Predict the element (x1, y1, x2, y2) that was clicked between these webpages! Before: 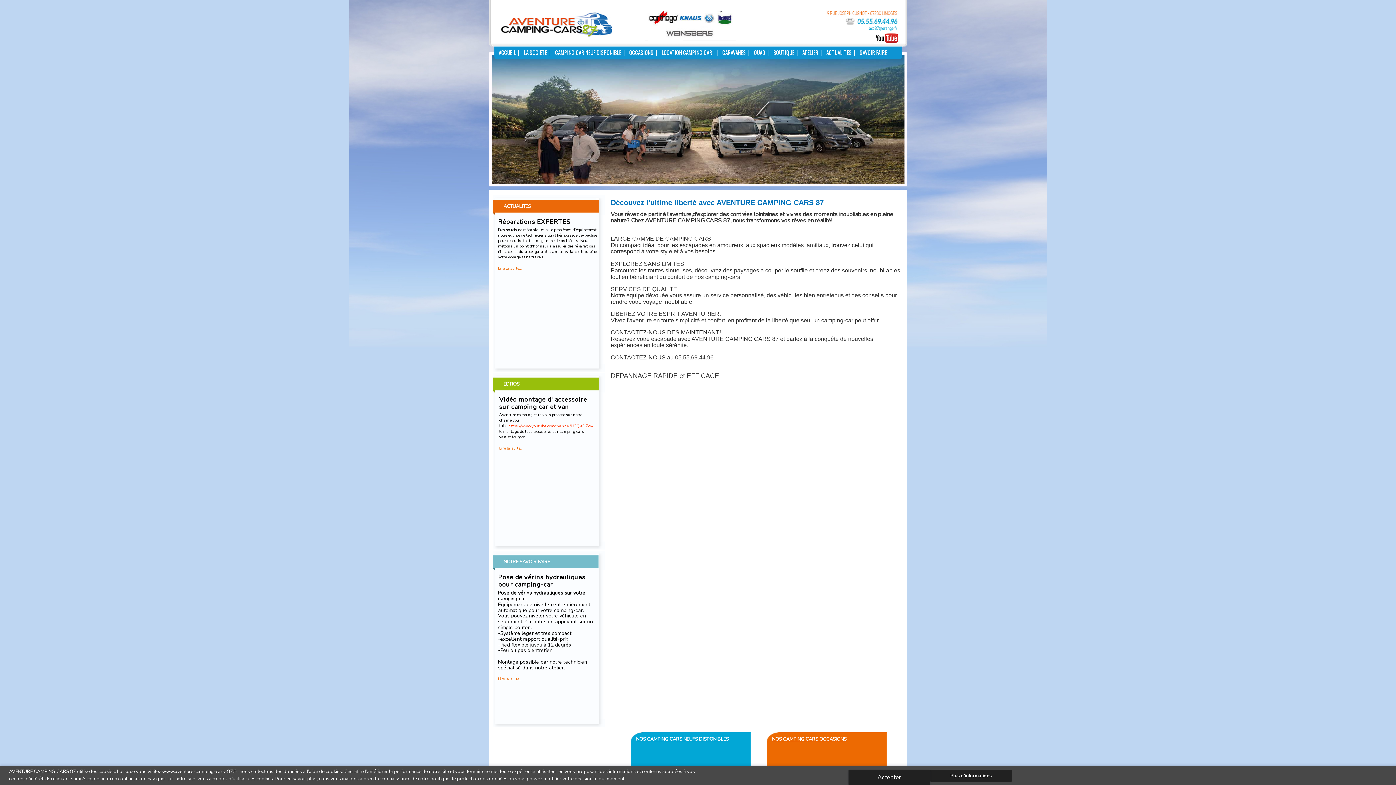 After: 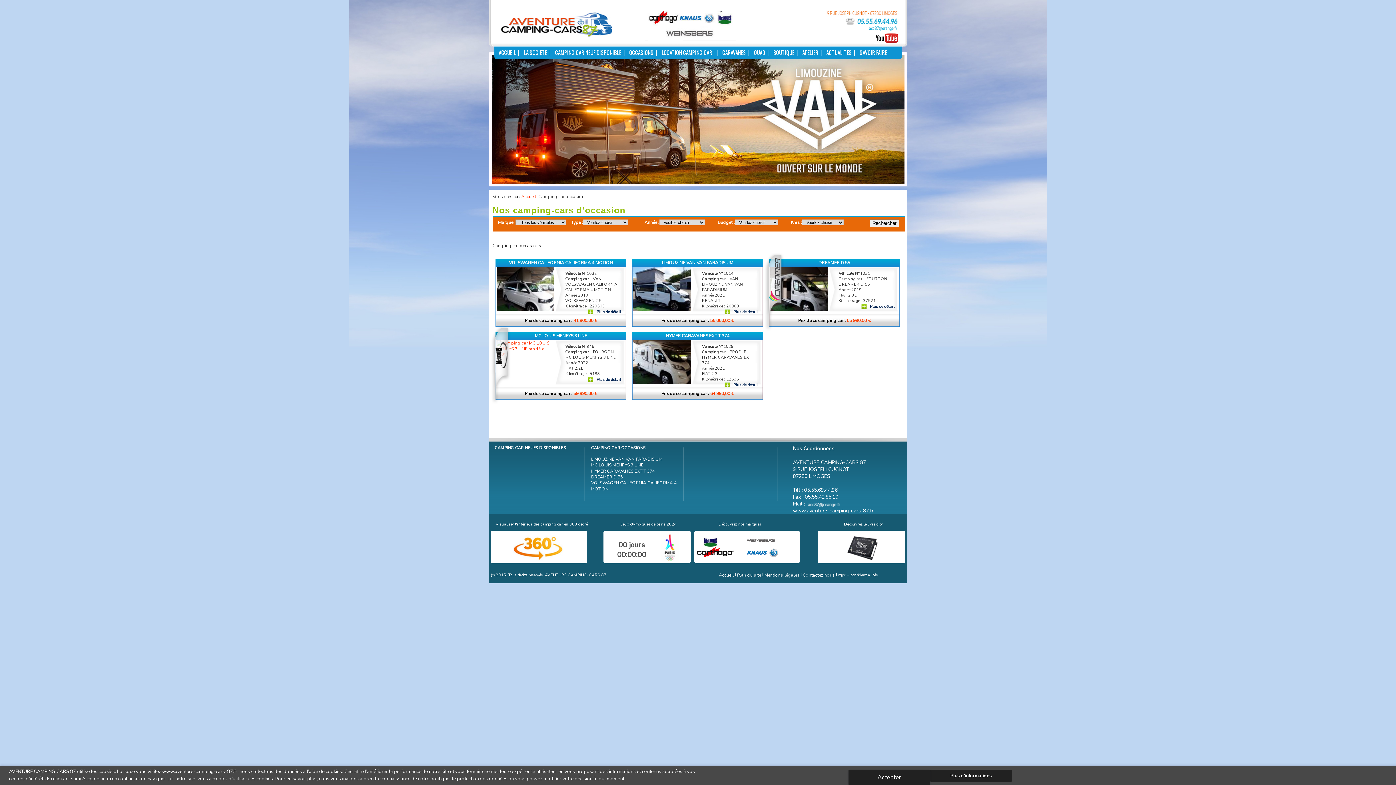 Action: bbox: (629, 46, 657, 56) label: OCCASIONS  |